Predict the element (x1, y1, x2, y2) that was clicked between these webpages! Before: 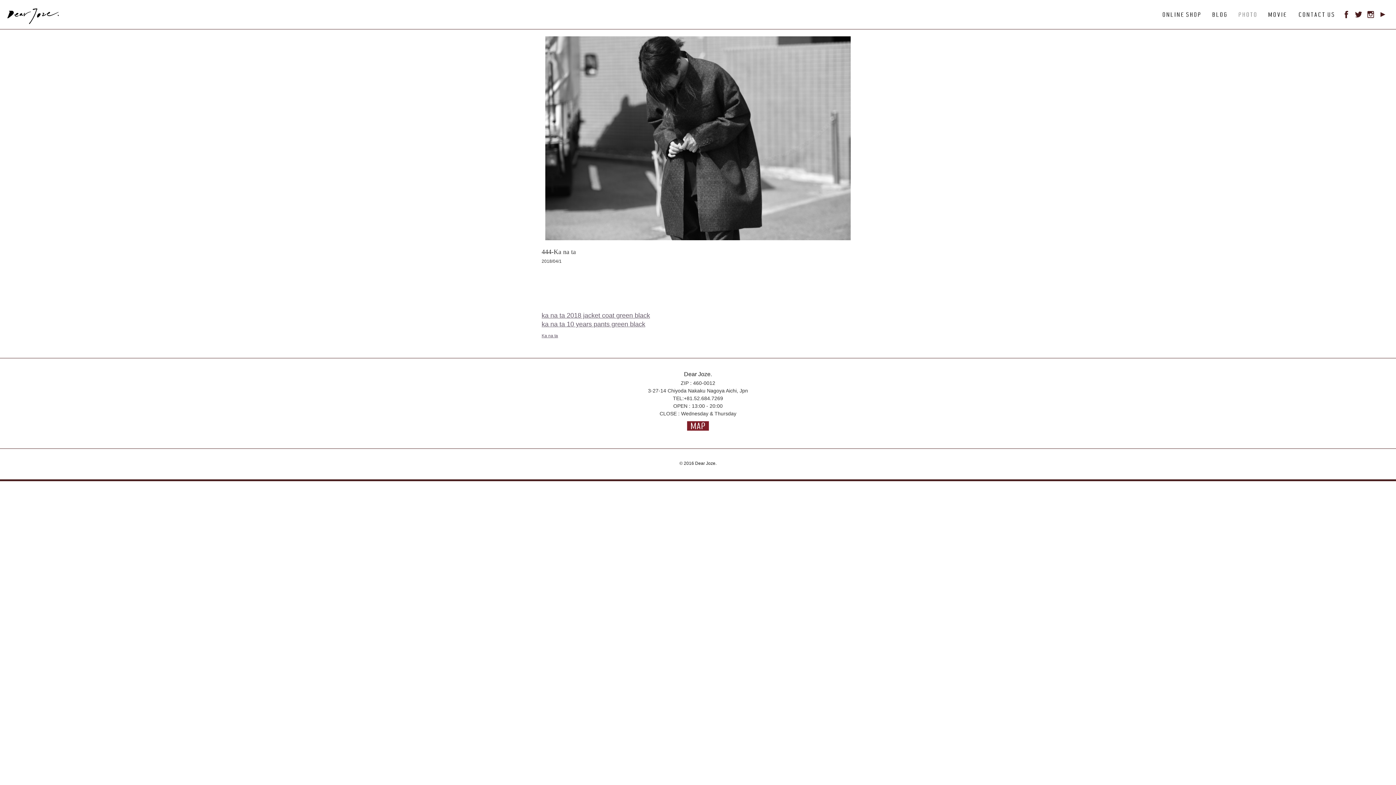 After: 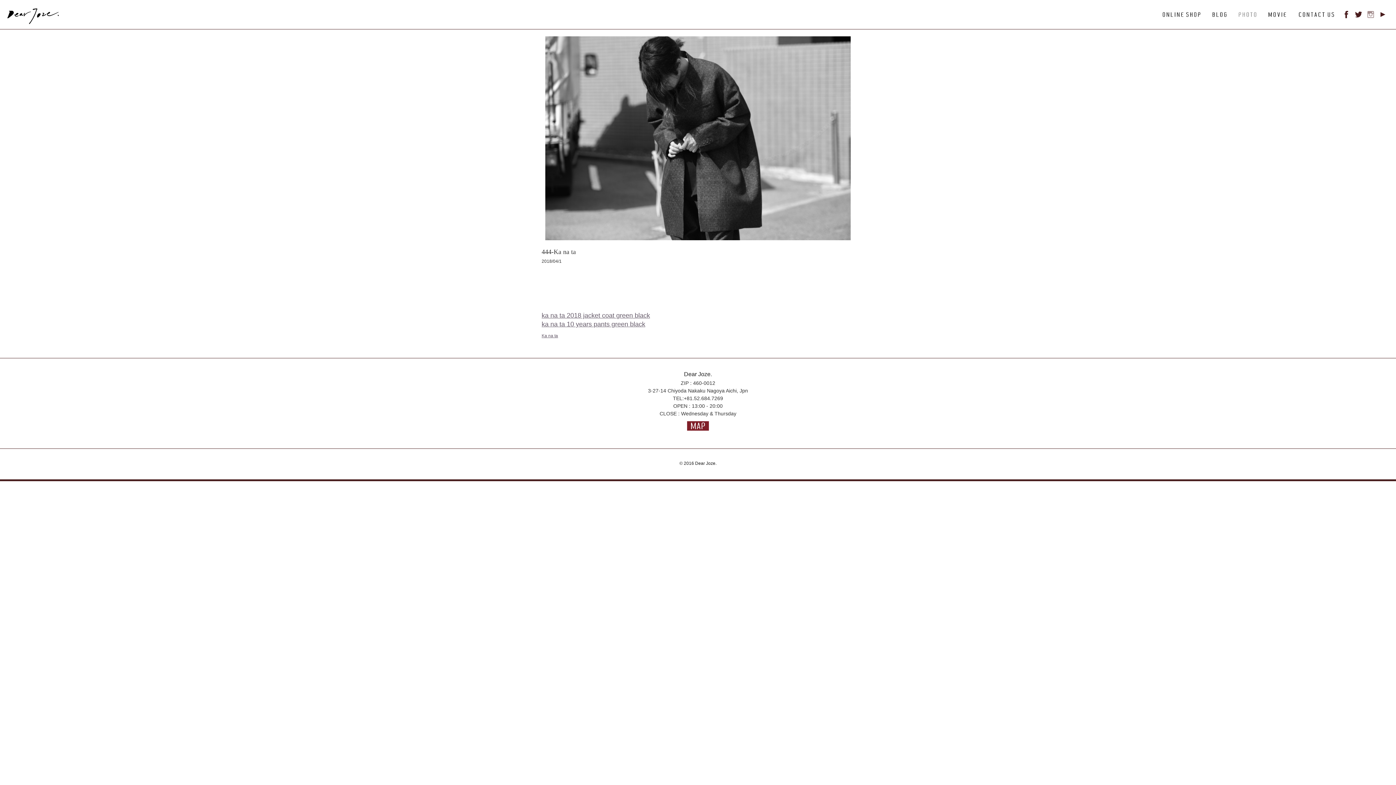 Action: bbox: (1367, 13, 1374, 19)